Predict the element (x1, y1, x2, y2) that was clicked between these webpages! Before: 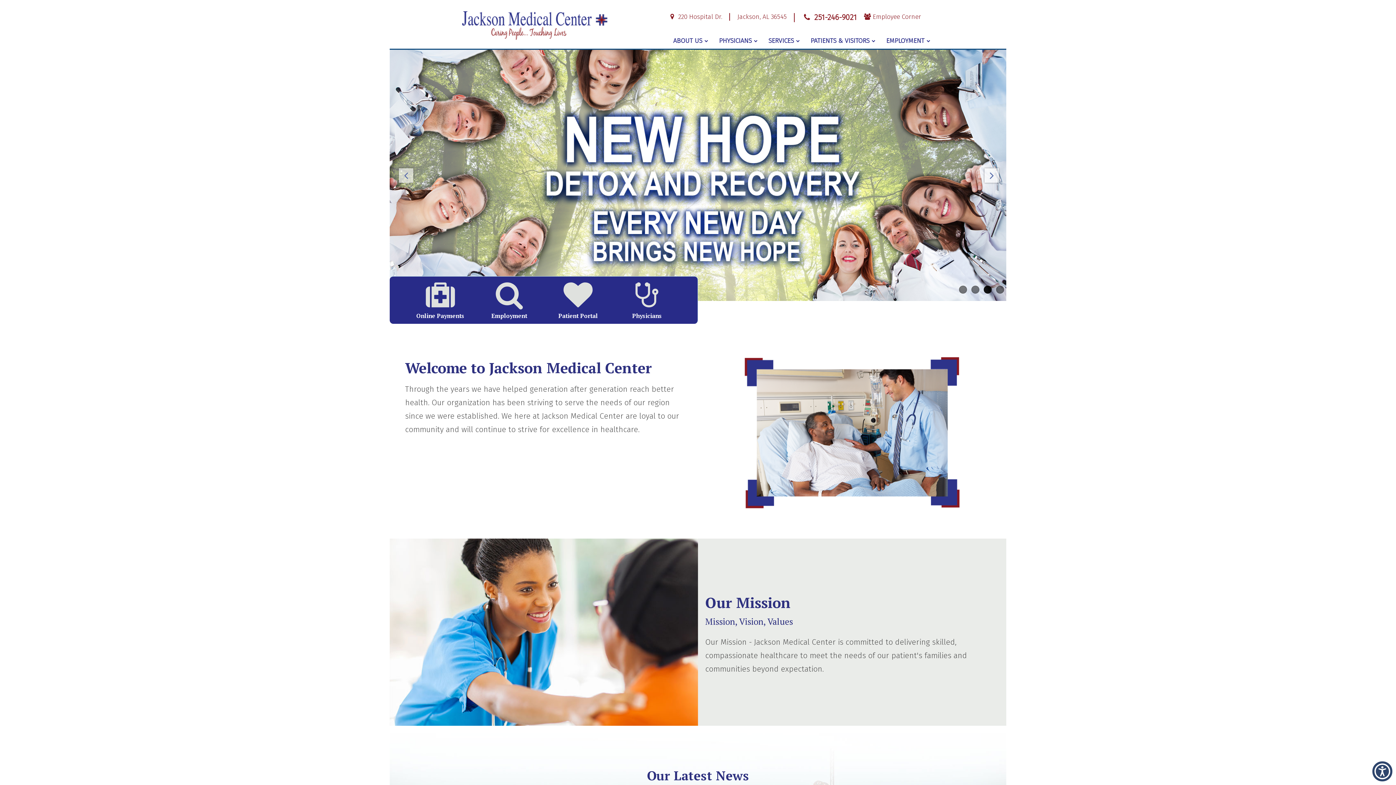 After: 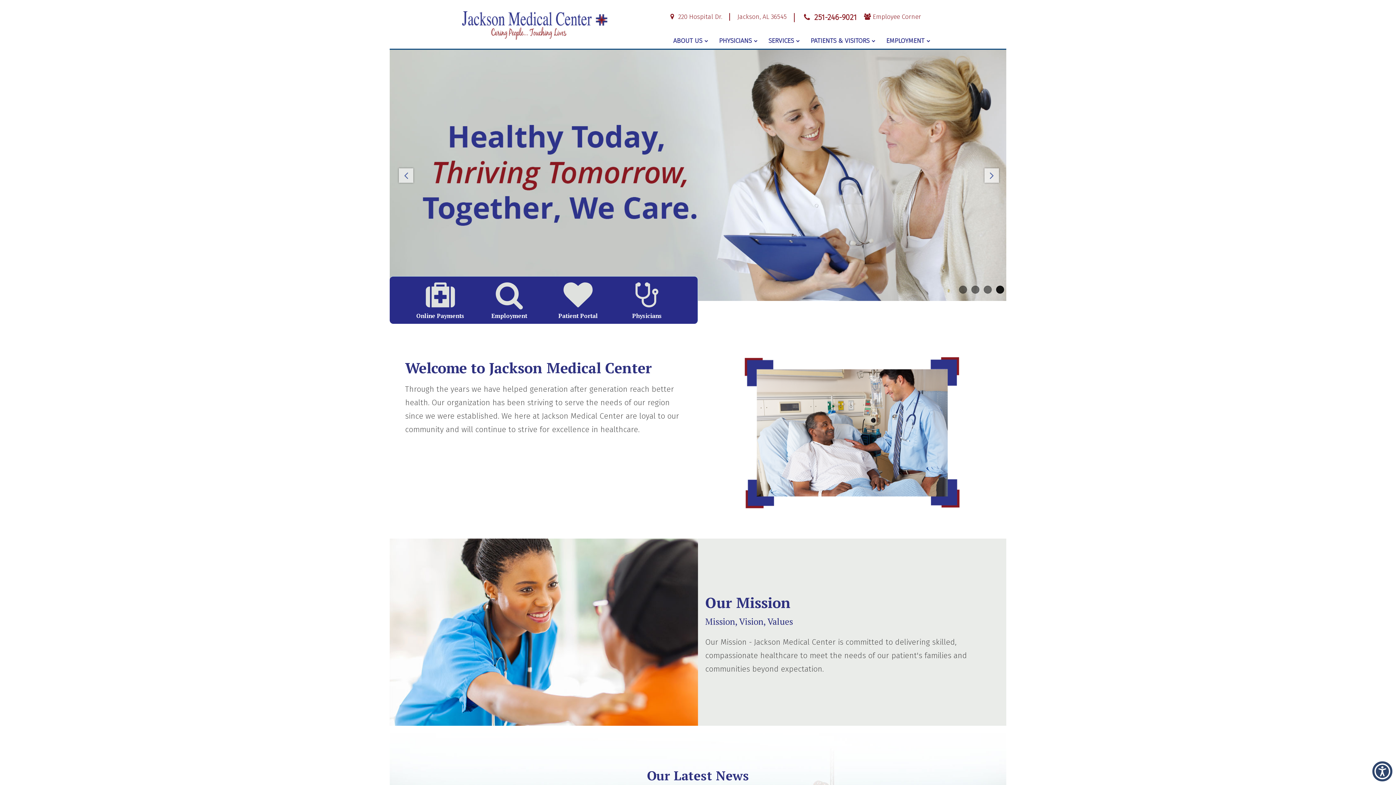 Action: bbox: (996, 285, 1004, 293) label: 4